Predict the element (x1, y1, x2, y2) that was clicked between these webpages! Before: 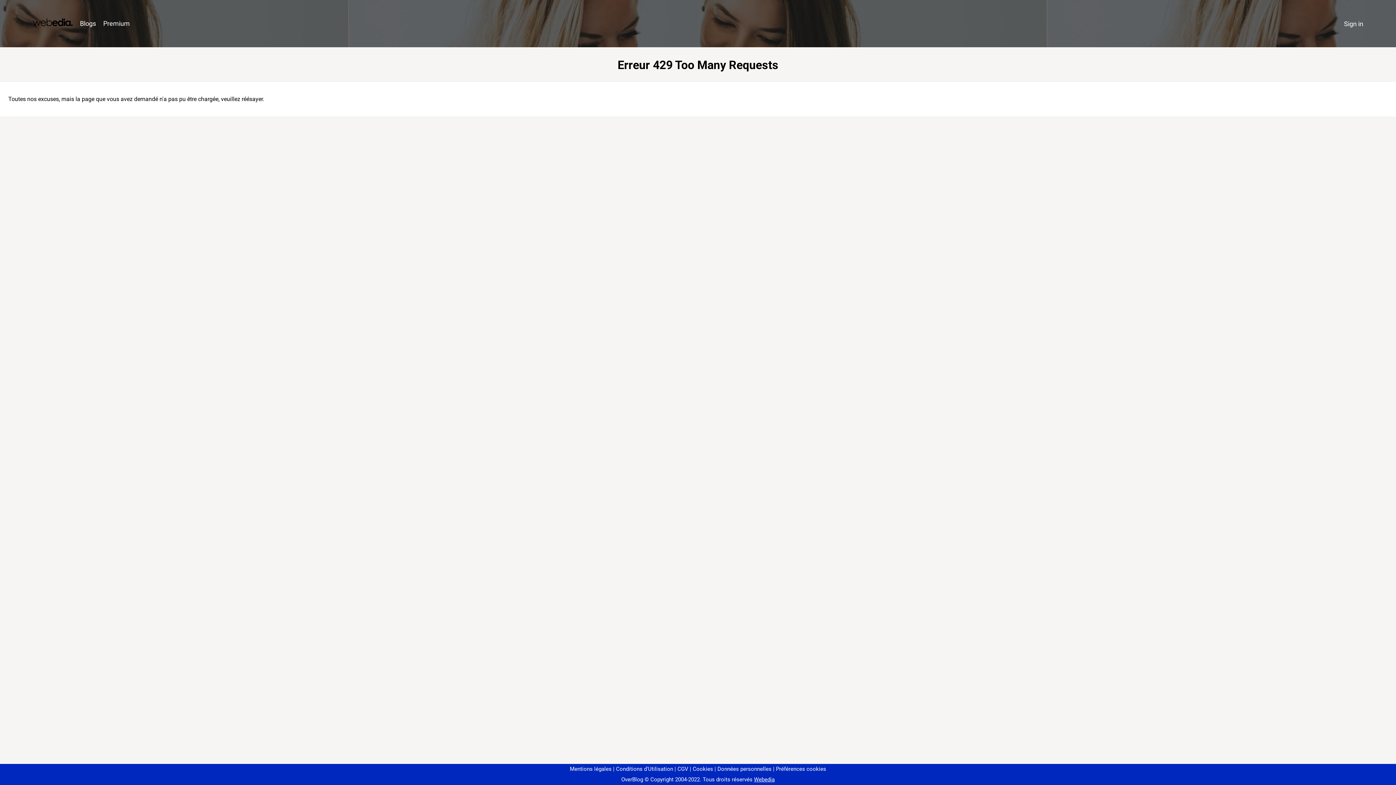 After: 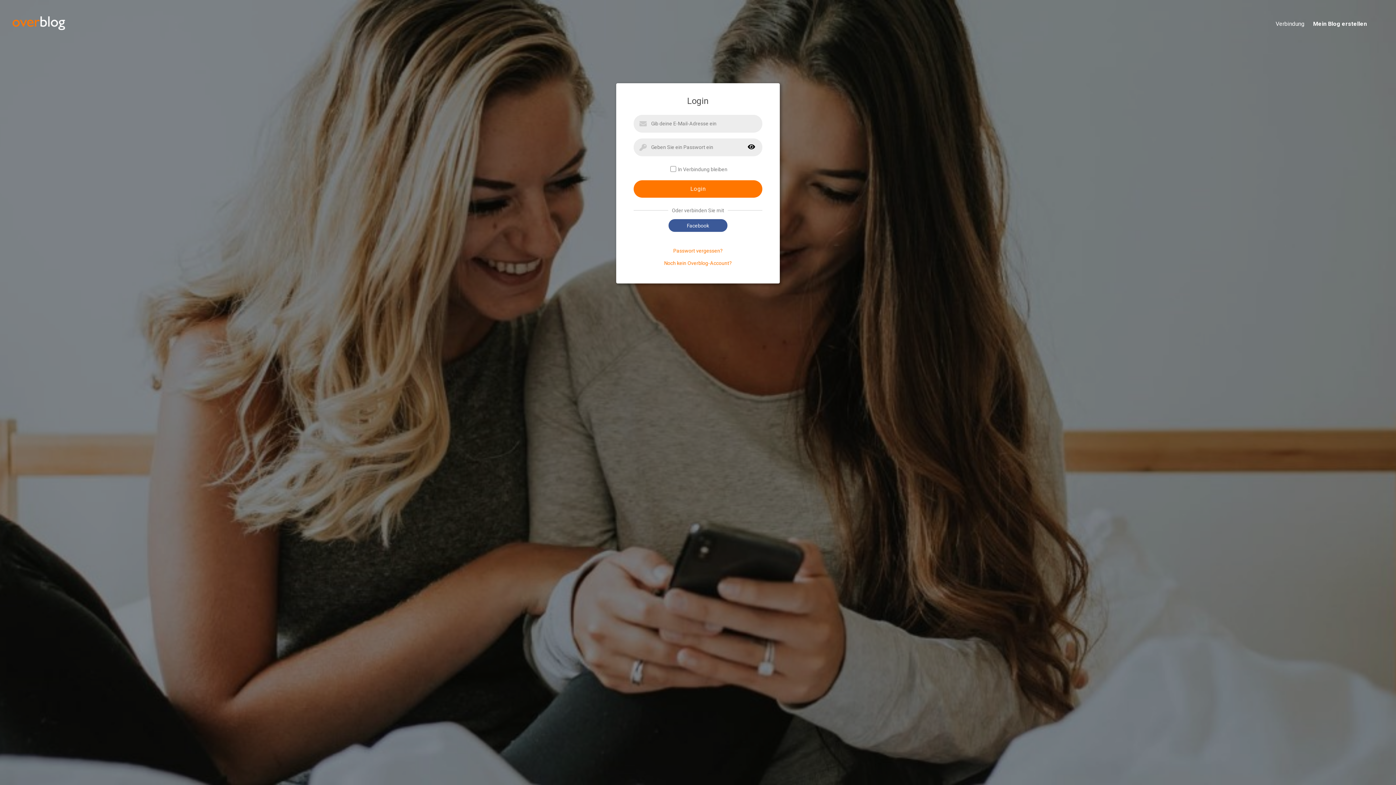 Action: label: Sign in bbox: (1340, 16, 1367, 31)